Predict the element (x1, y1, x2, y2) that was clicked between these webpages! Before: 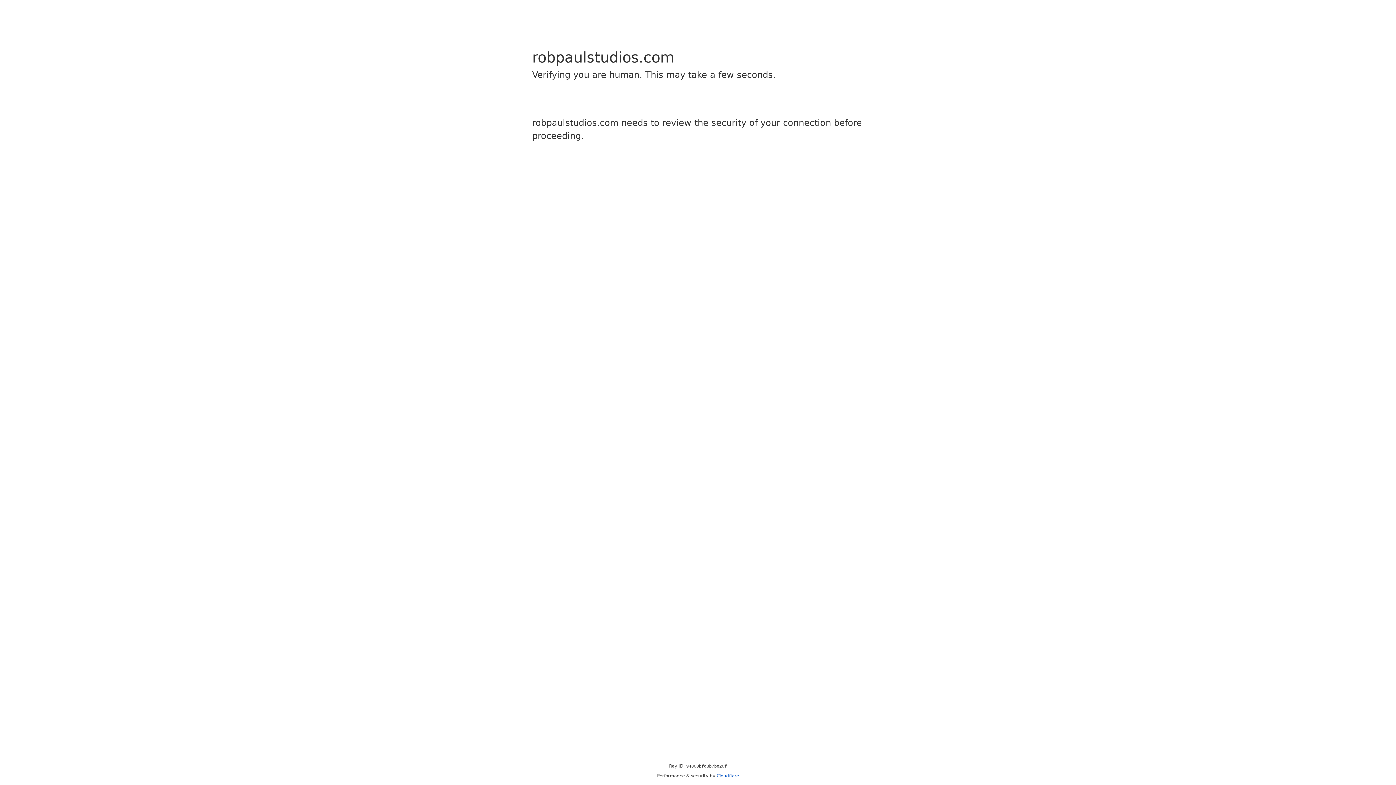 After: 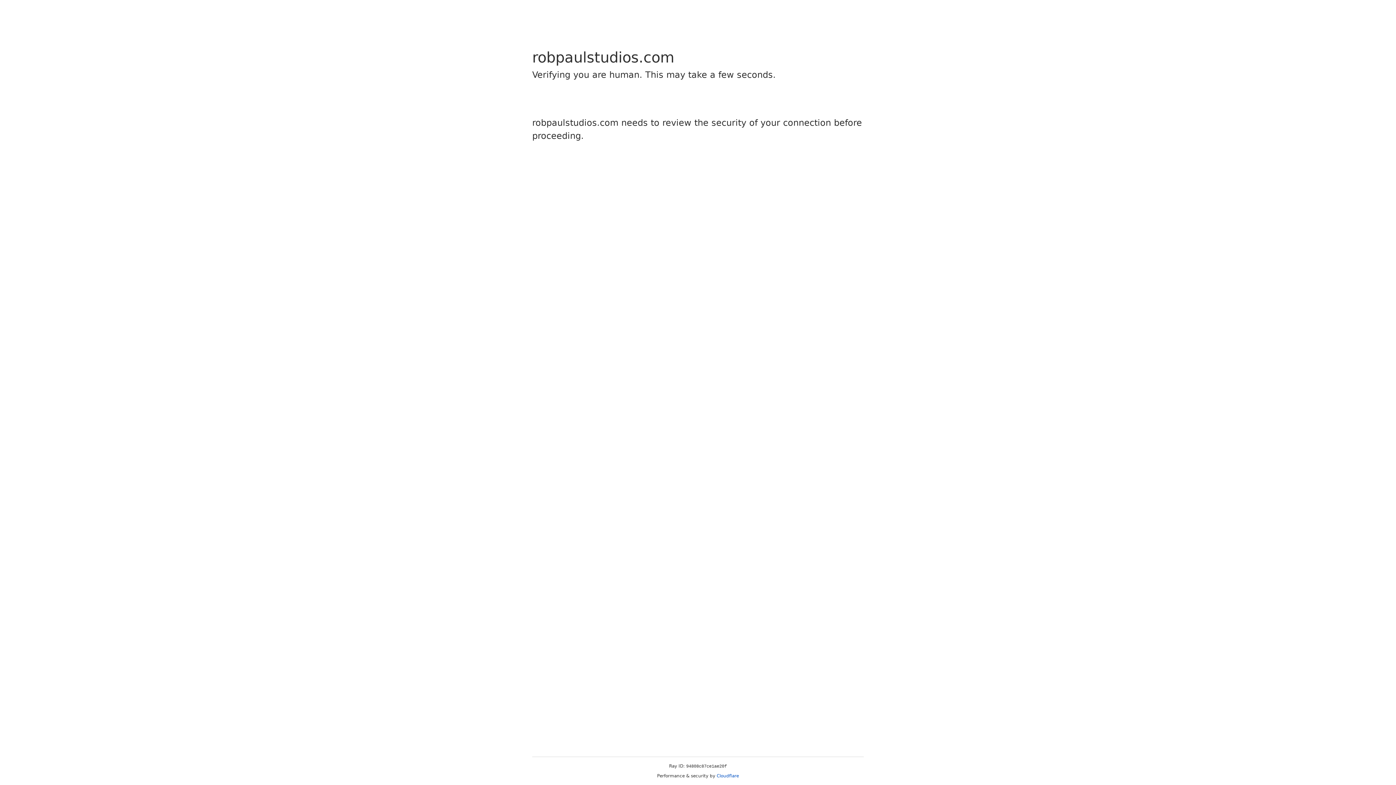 Action: bbox: (716, 773, 739, 778) label: Cloudflare